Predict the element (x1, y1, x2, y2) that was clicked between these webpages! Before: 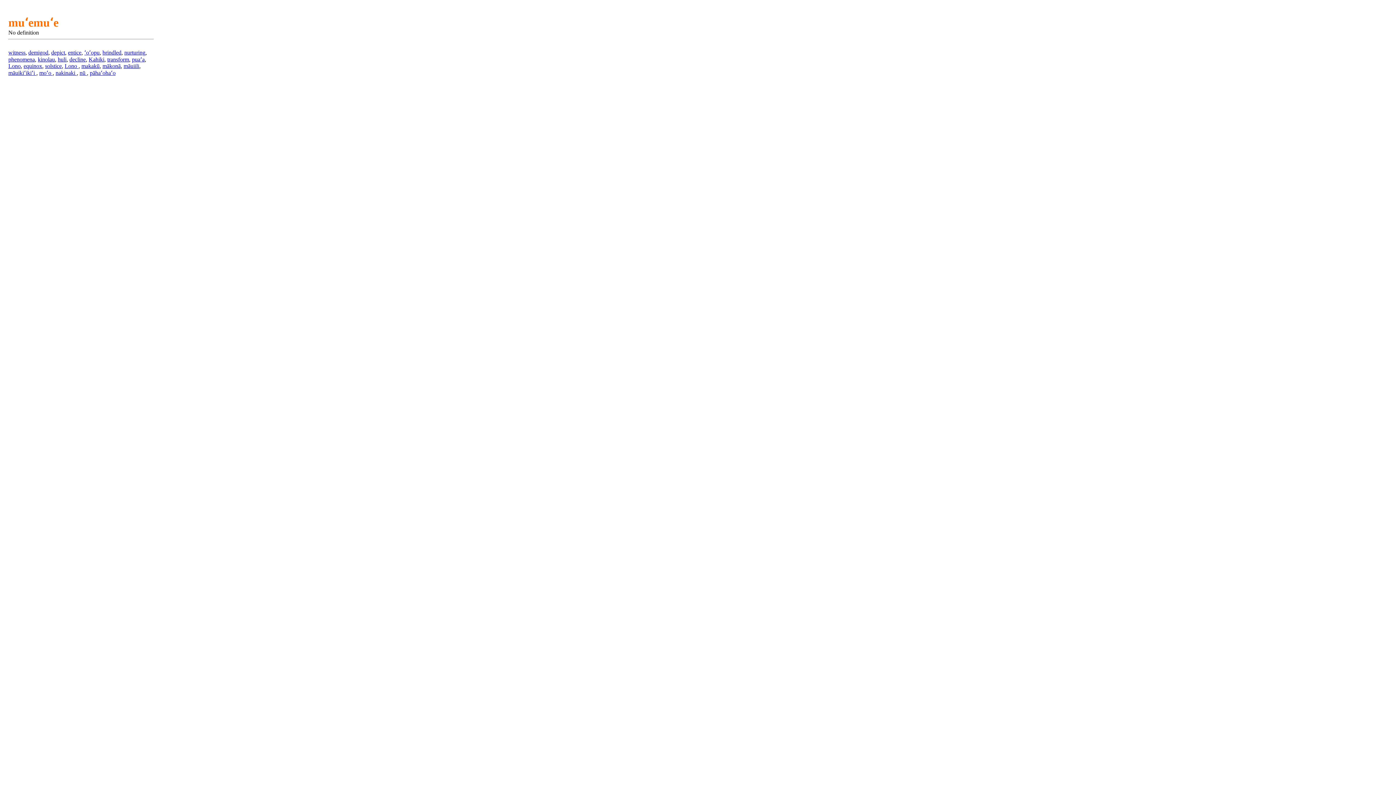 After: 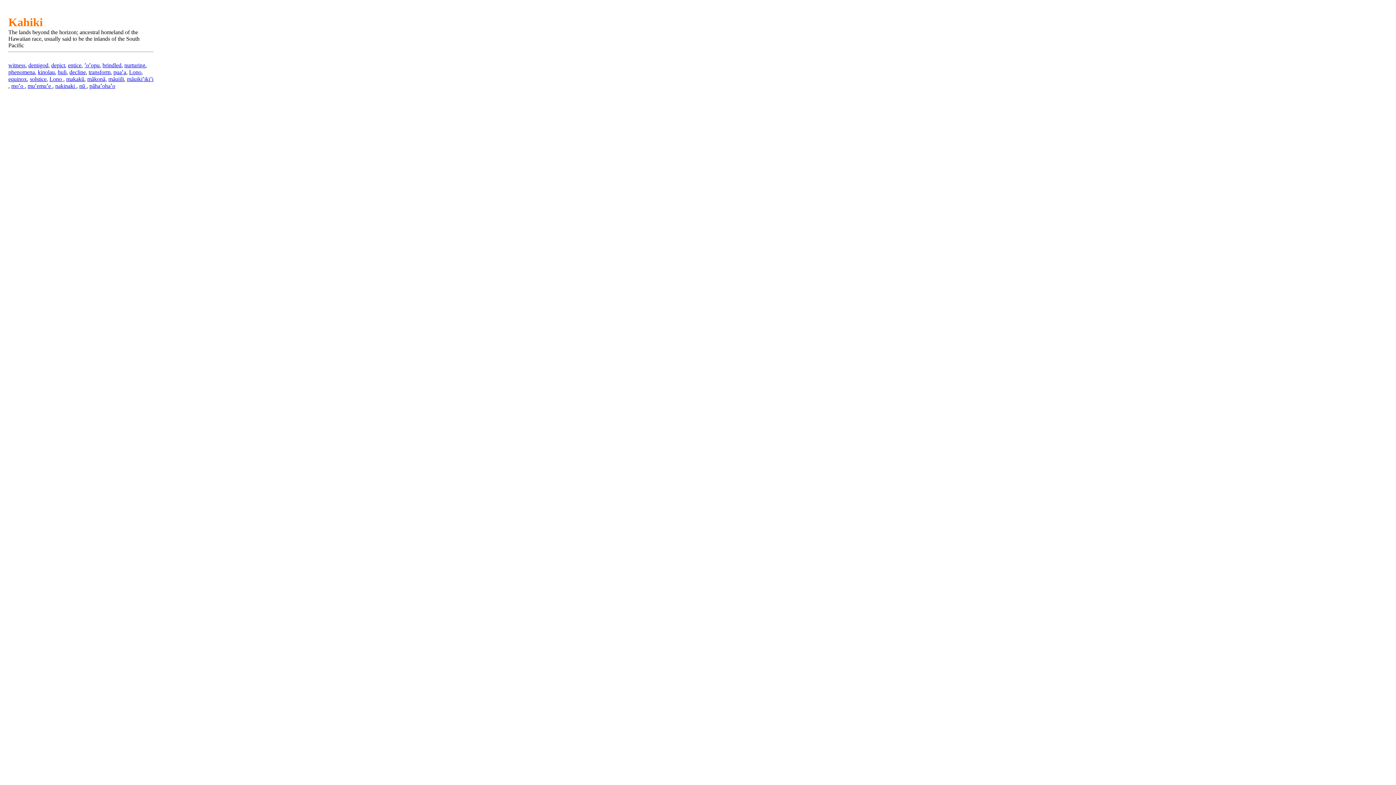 Action: bbox: (88, 56, 104, 62) label: Kahiki